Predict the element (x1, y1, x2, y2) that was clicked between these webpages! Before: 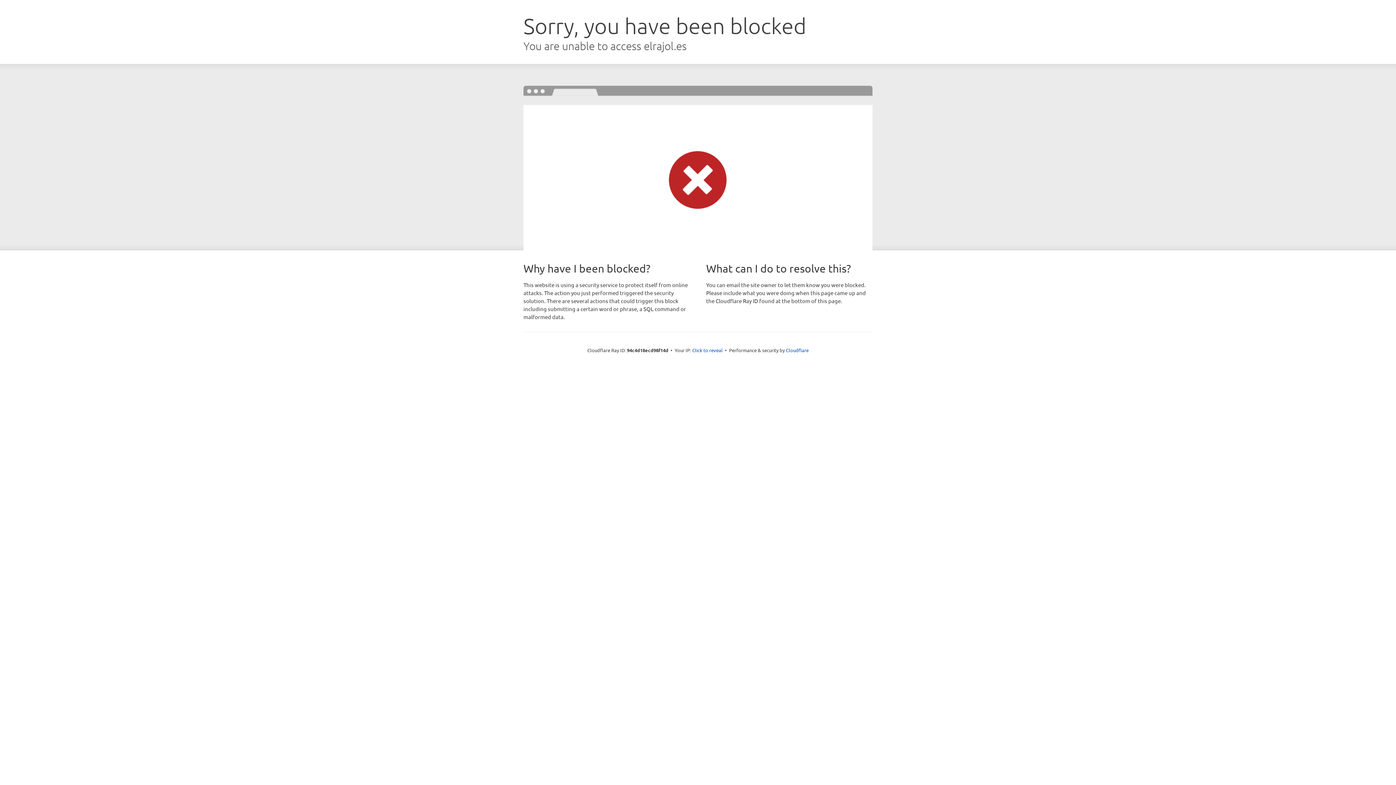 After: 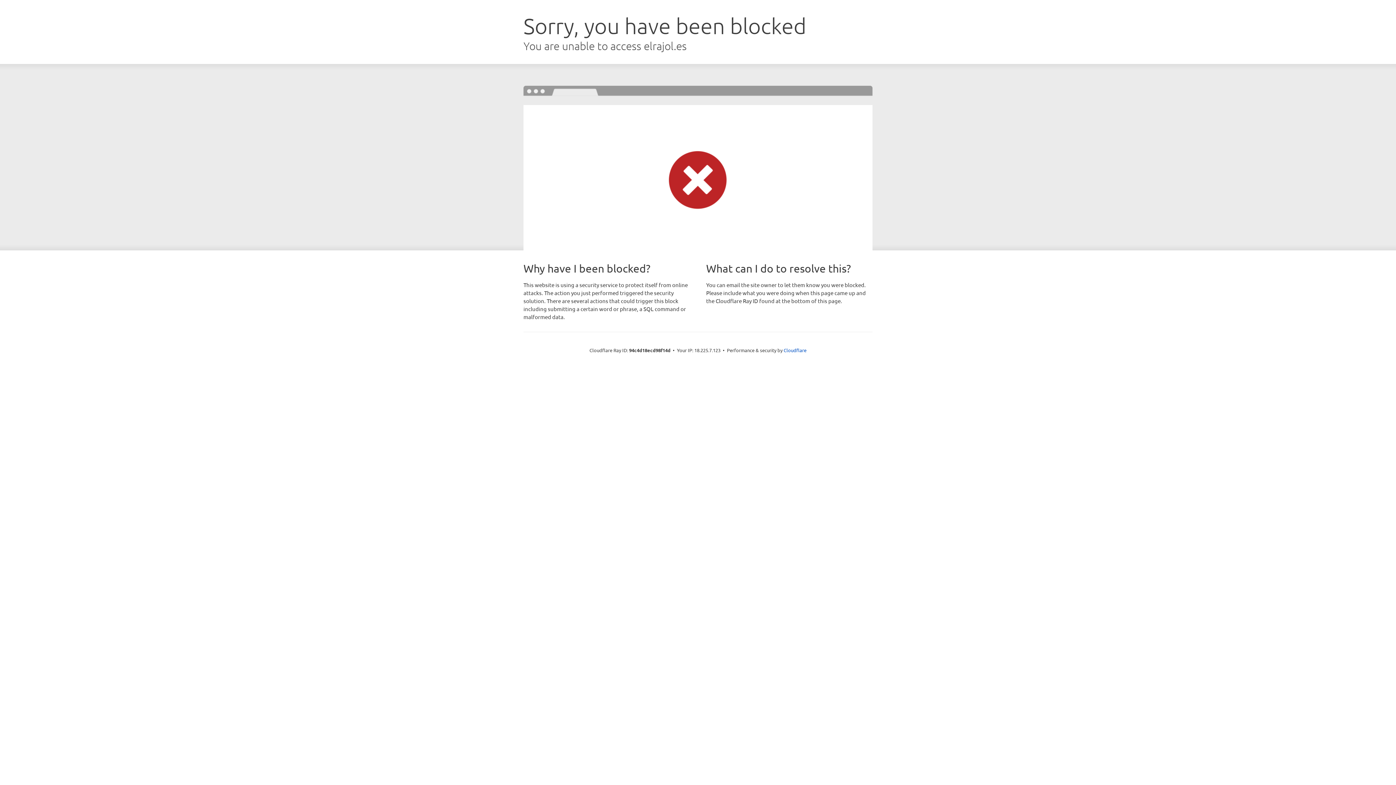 Action: bbox: (692, 346, 722, 353) label: Click to reveal